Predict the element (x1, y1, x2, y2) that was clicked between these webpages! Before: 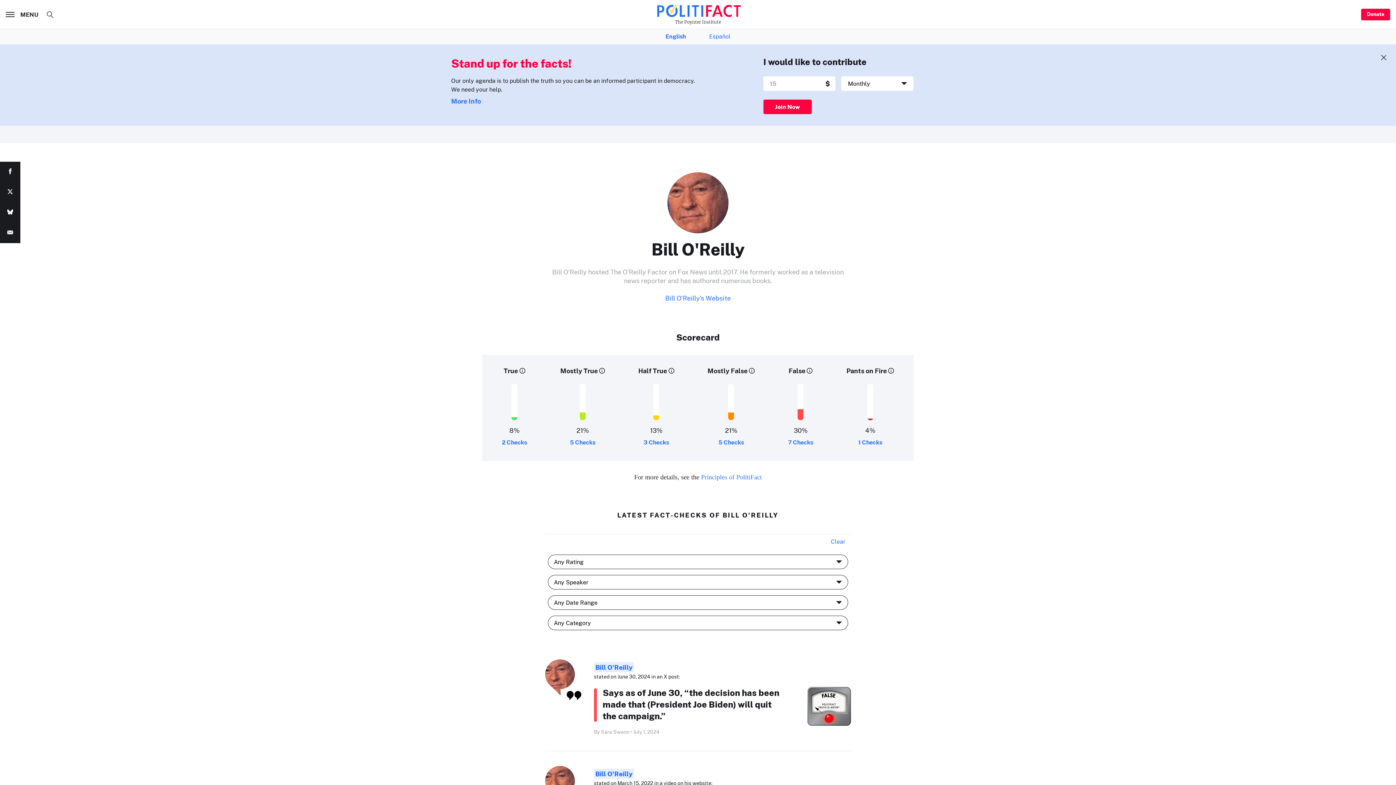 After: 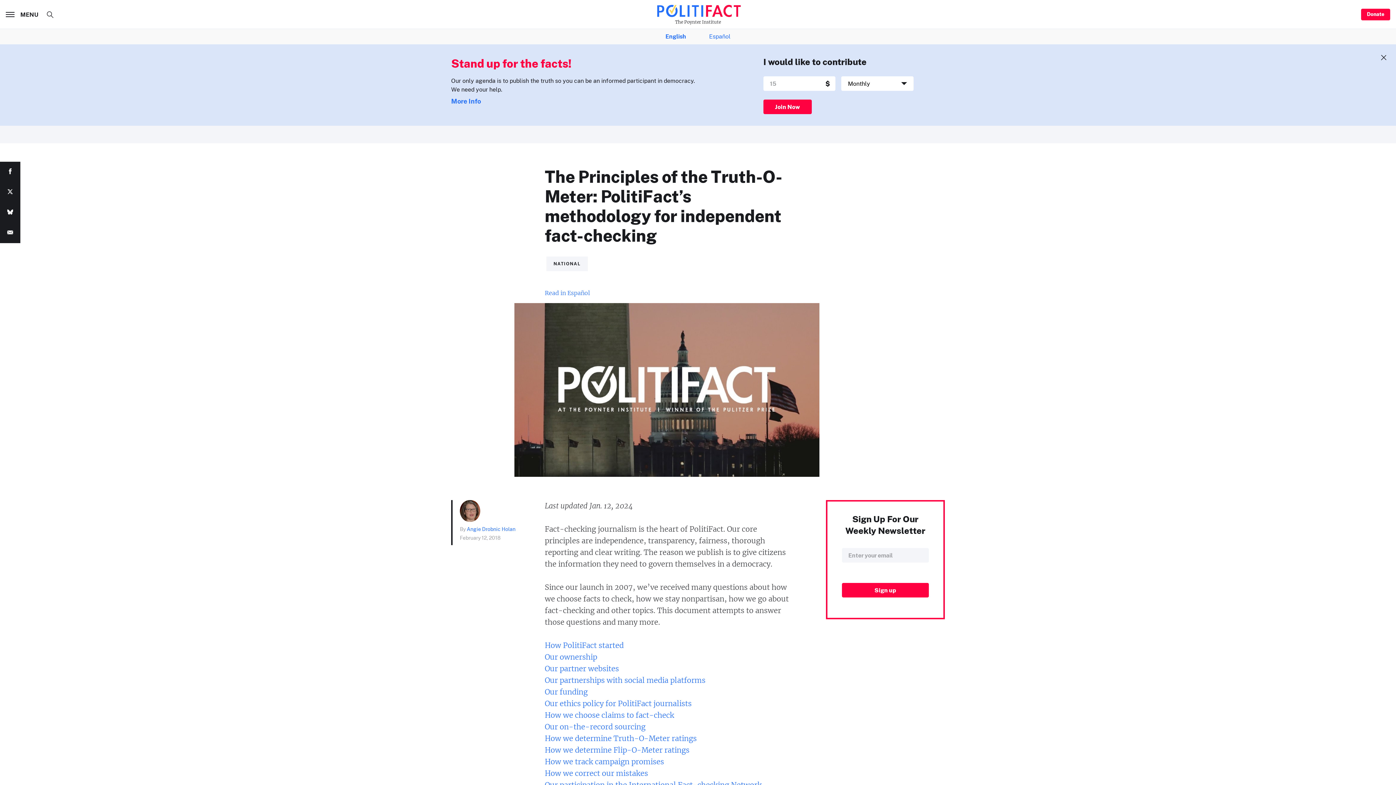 Action: bbox: (701, 473, 762, 481) label: Principles of PolitiFact